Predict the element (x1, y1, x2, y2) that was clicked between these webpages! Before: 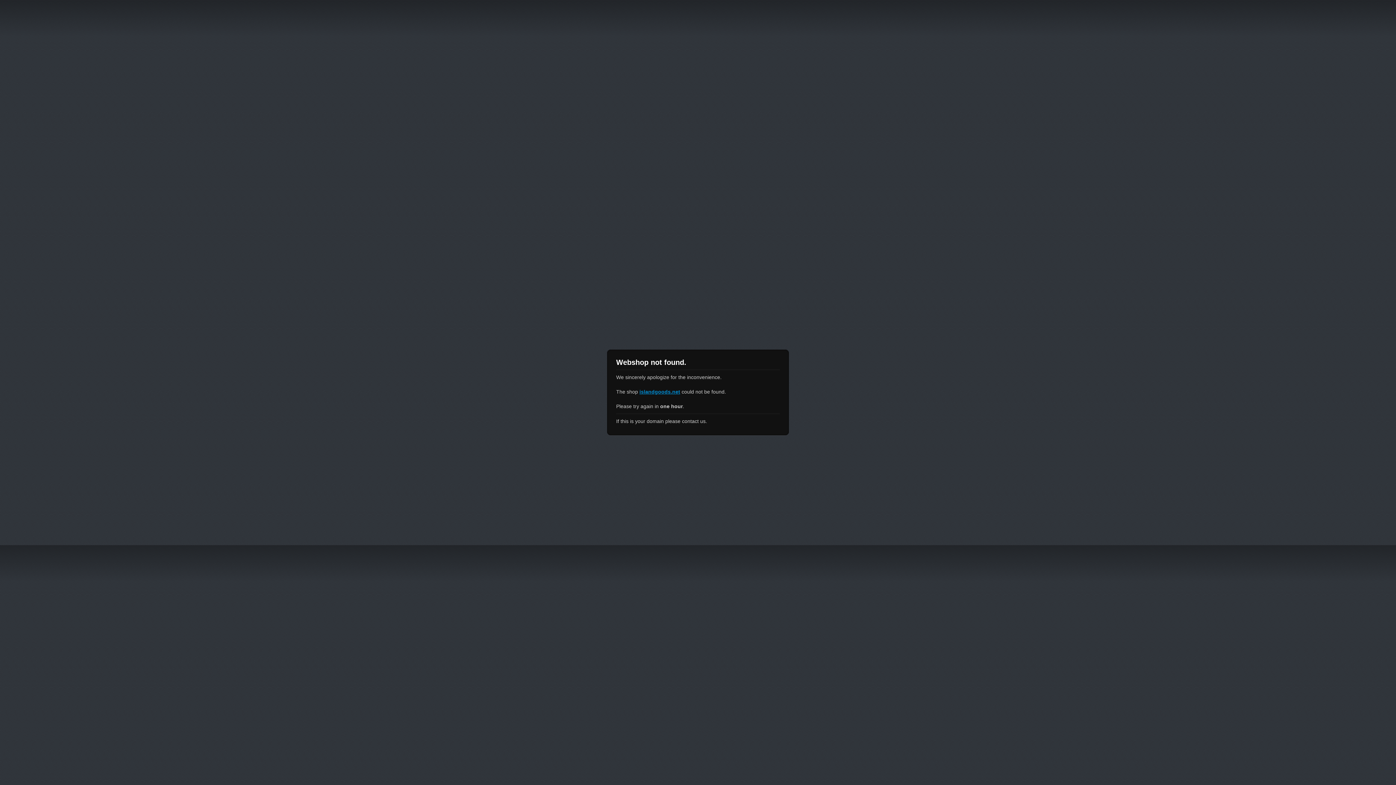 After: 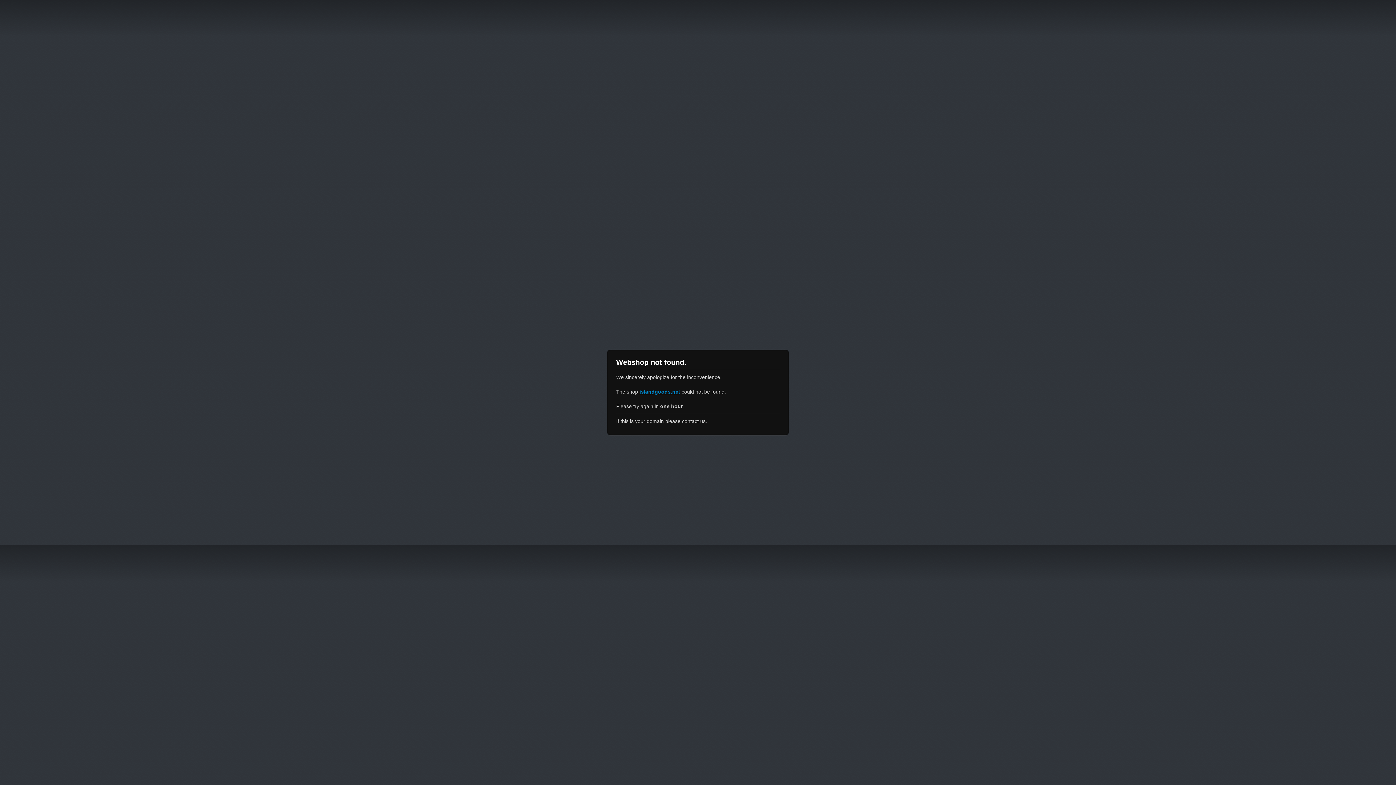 Action: bbox: (639, 389, 680, 394) label: islandgoods.net